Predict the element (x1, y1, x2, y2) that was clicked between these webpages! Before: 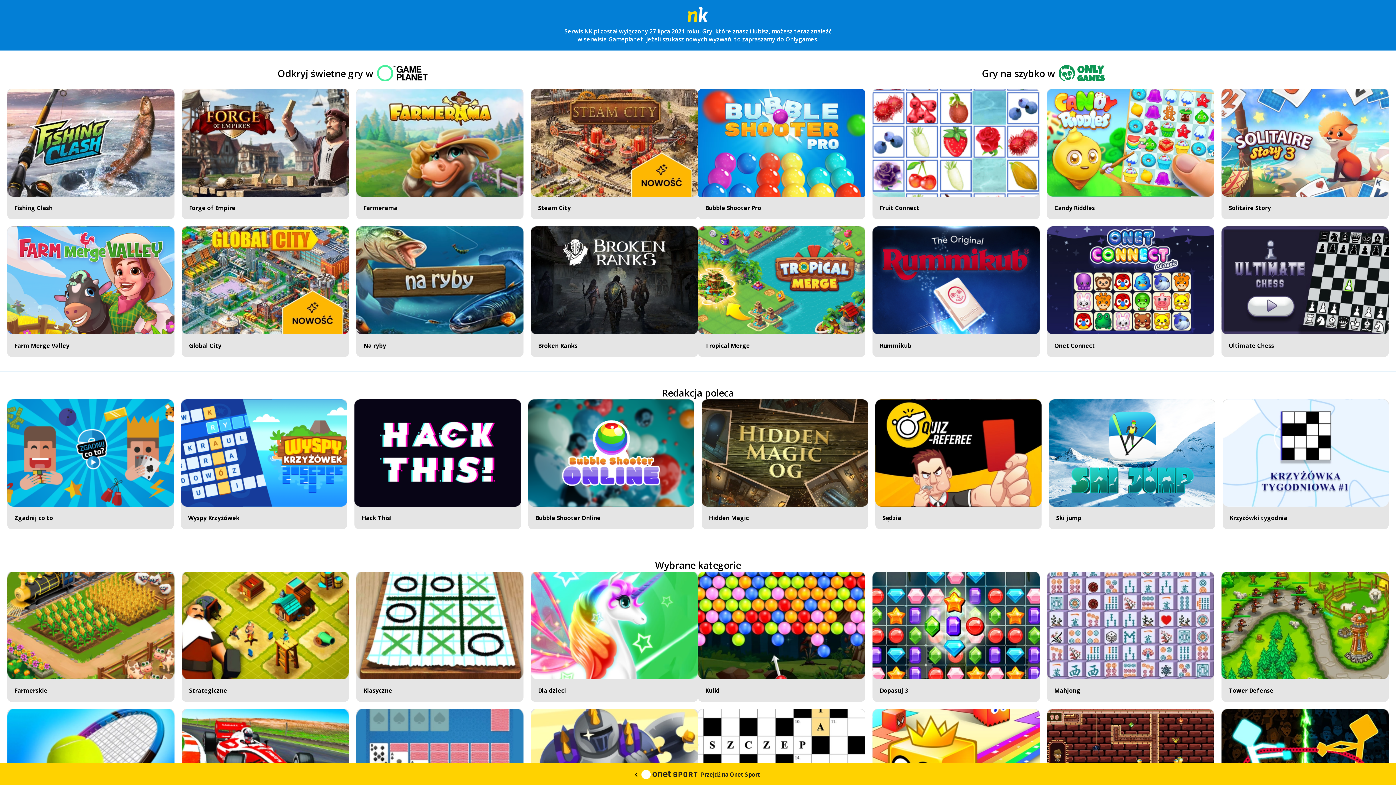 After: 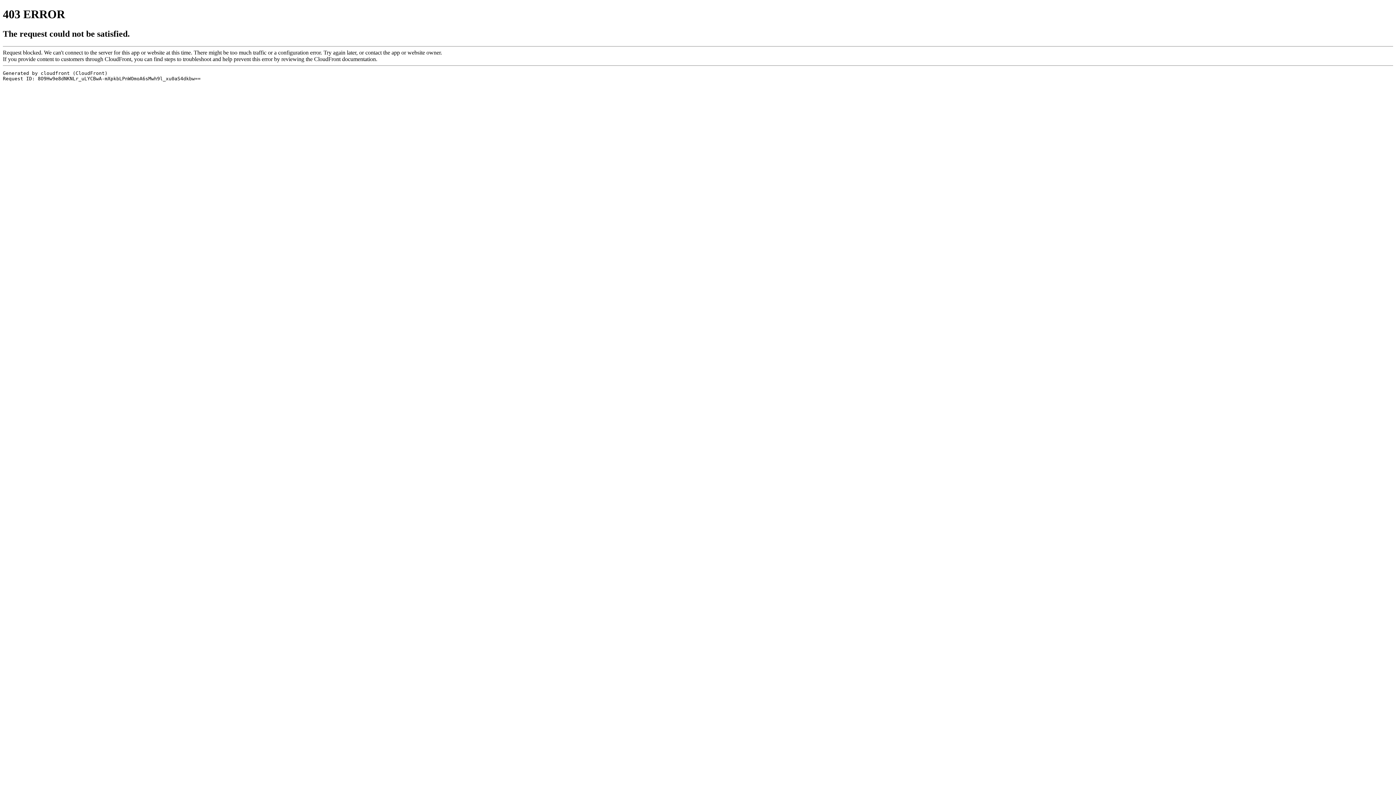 Action: label: Krzyżówki tygodnia bbox: (1222, 399, 1389, 529)